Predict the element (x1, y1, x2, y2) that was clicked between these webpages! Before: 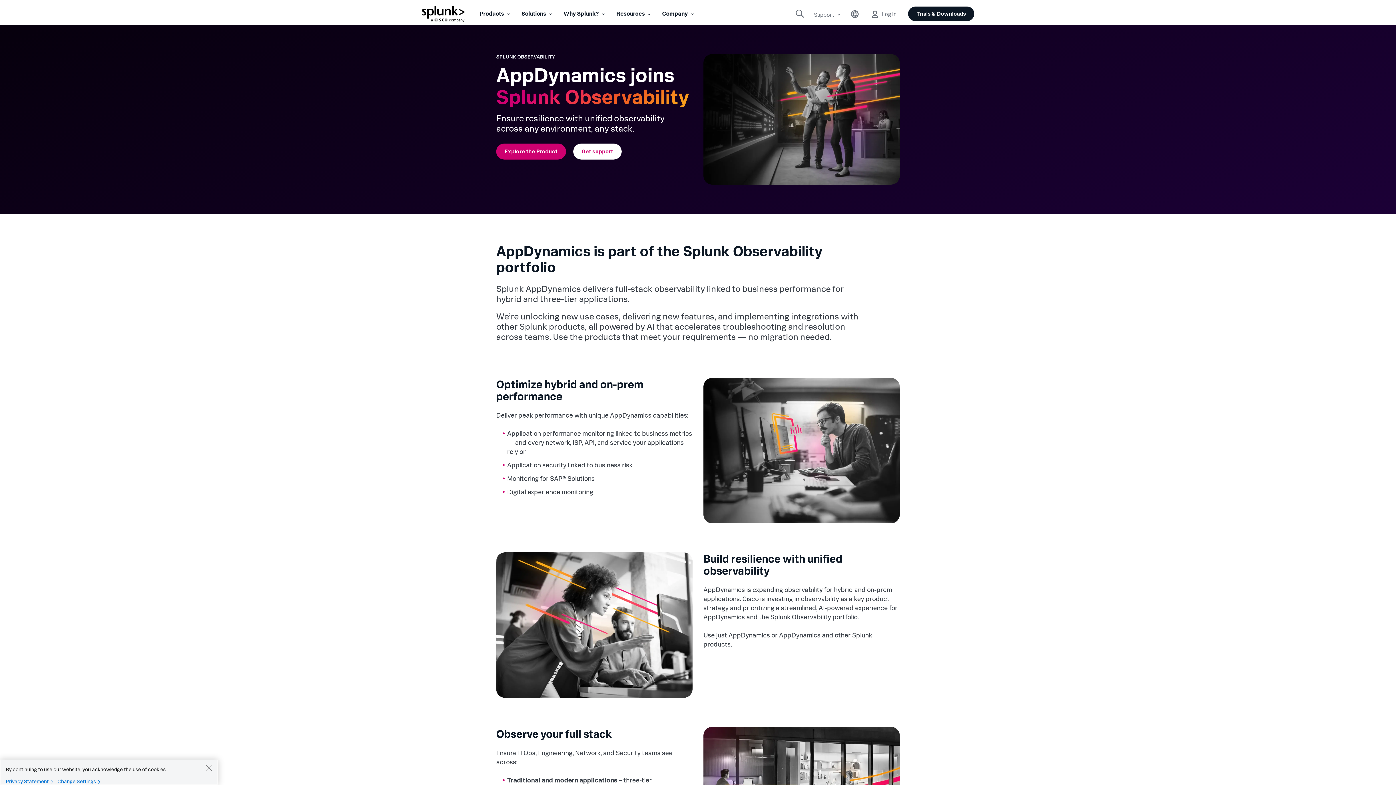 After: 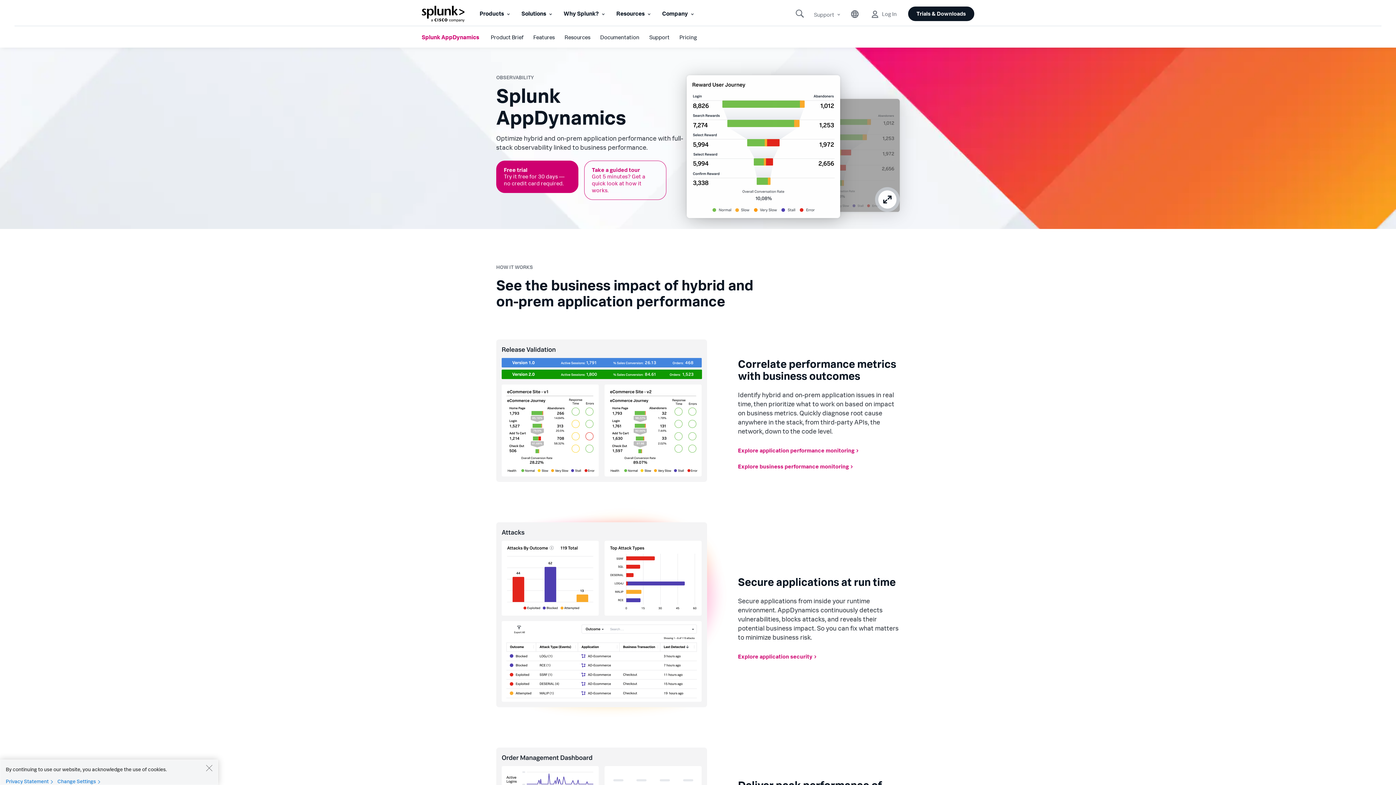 Action: bbox: (496, 143, 566, 159) label: Explore the Product